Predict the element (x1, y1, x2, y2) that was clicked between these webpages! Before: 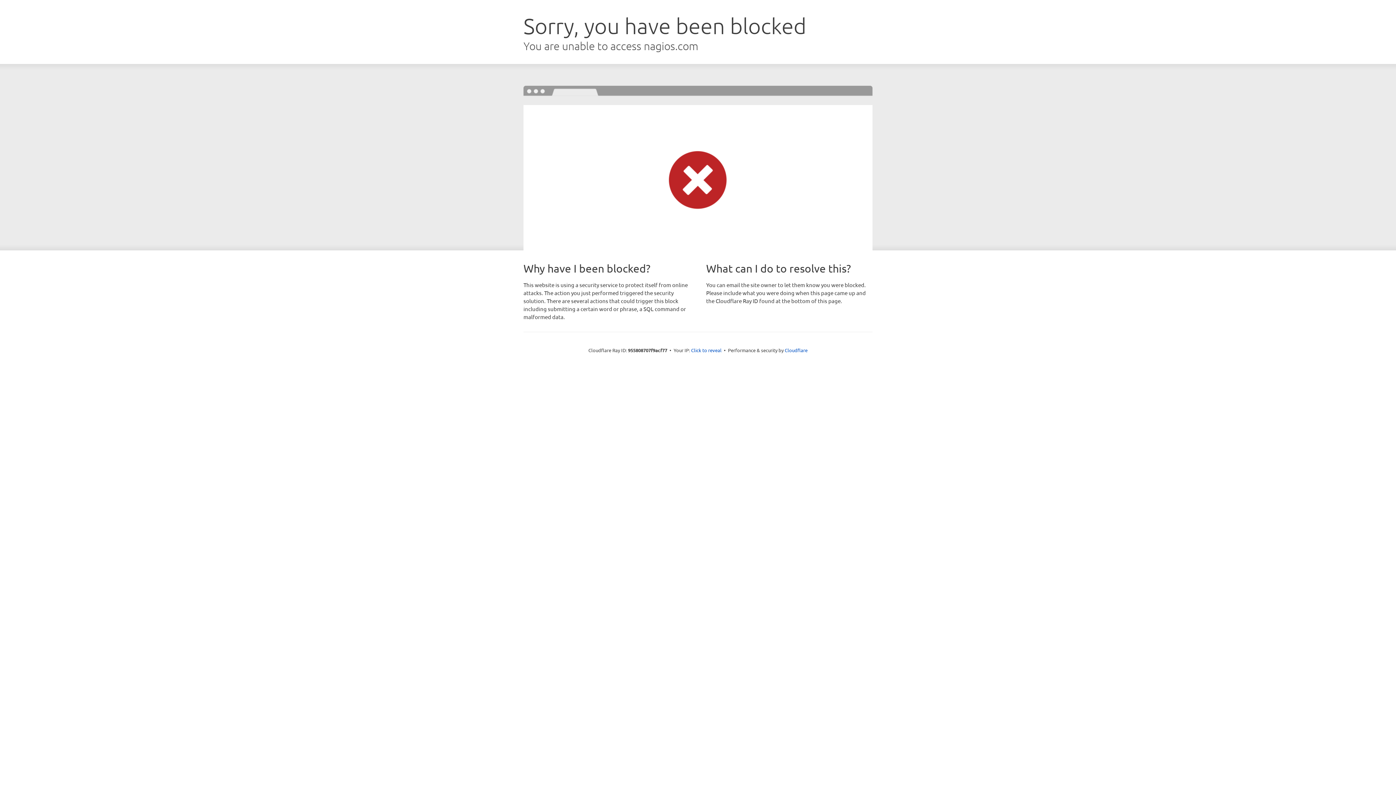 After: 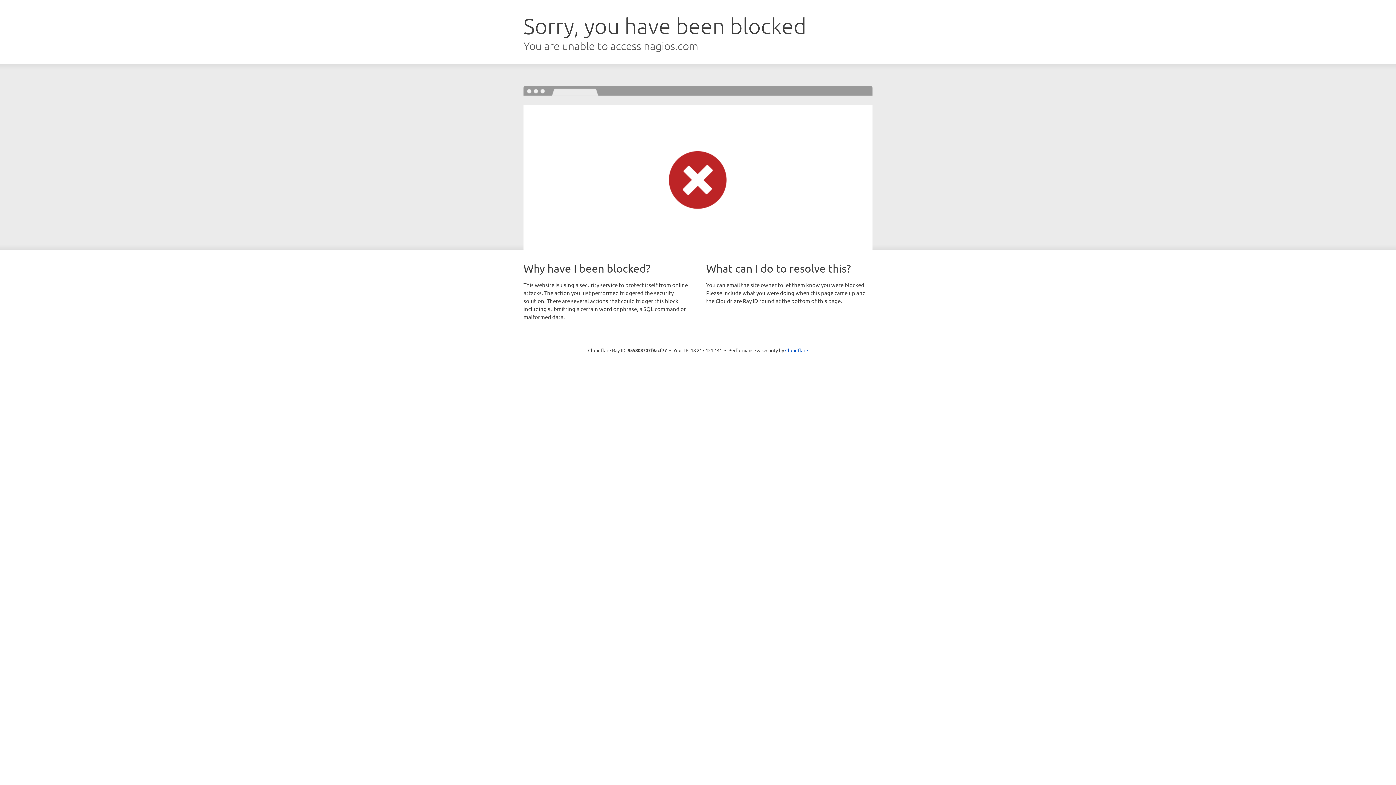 Action: label: Click to reveal bbox: (691, 346, 721, 353)